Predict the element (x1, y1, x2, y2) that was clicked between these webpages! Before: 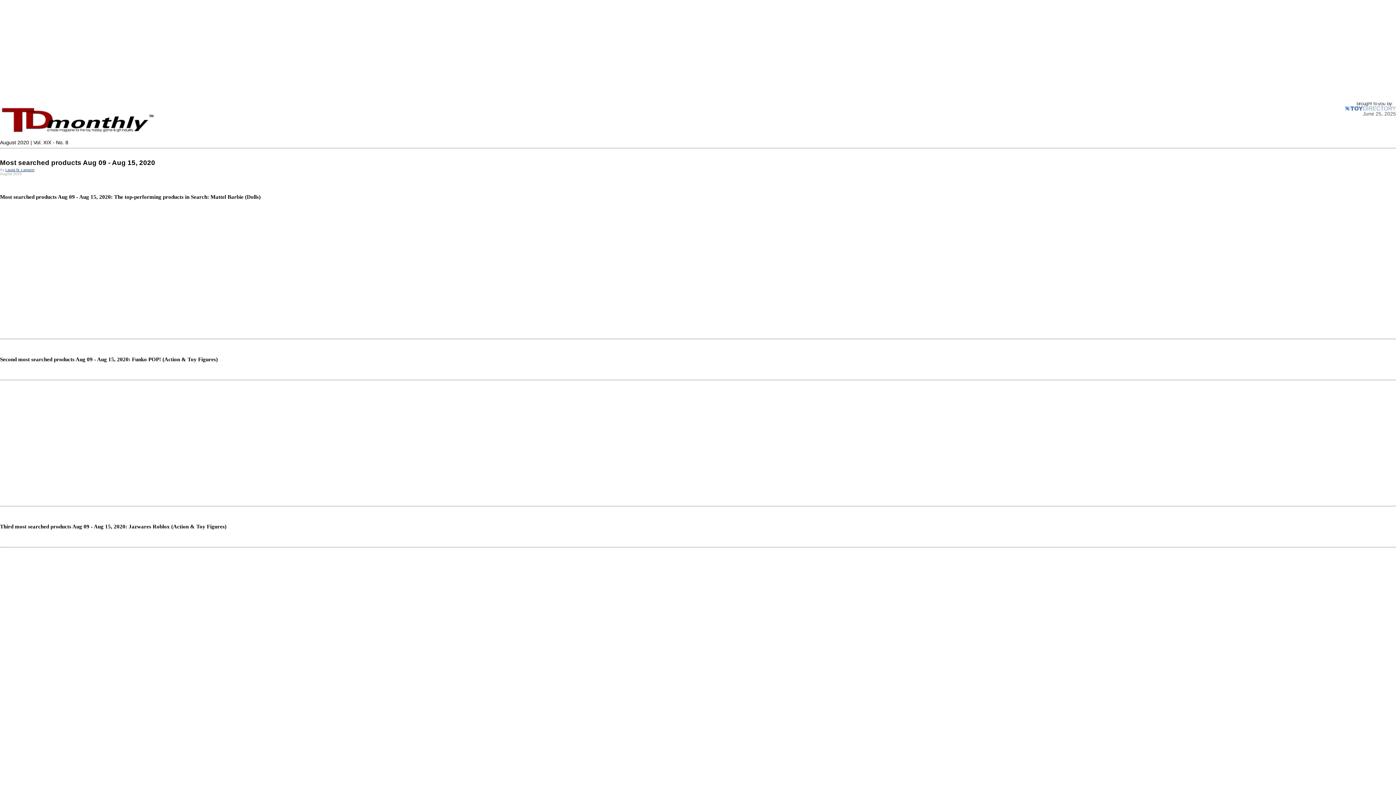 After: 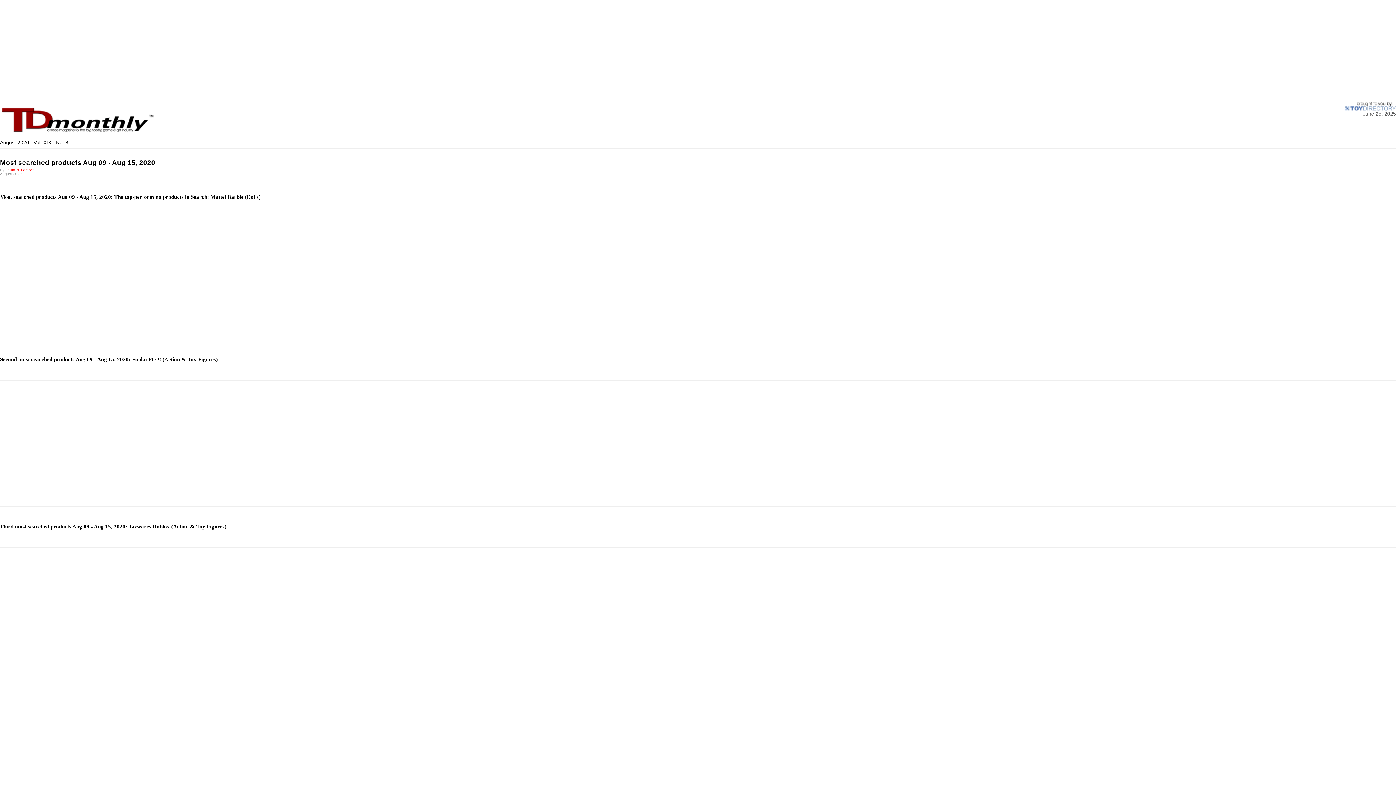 Action: label: Laura N. Larsson bbox: (5, 168, 34, 172)